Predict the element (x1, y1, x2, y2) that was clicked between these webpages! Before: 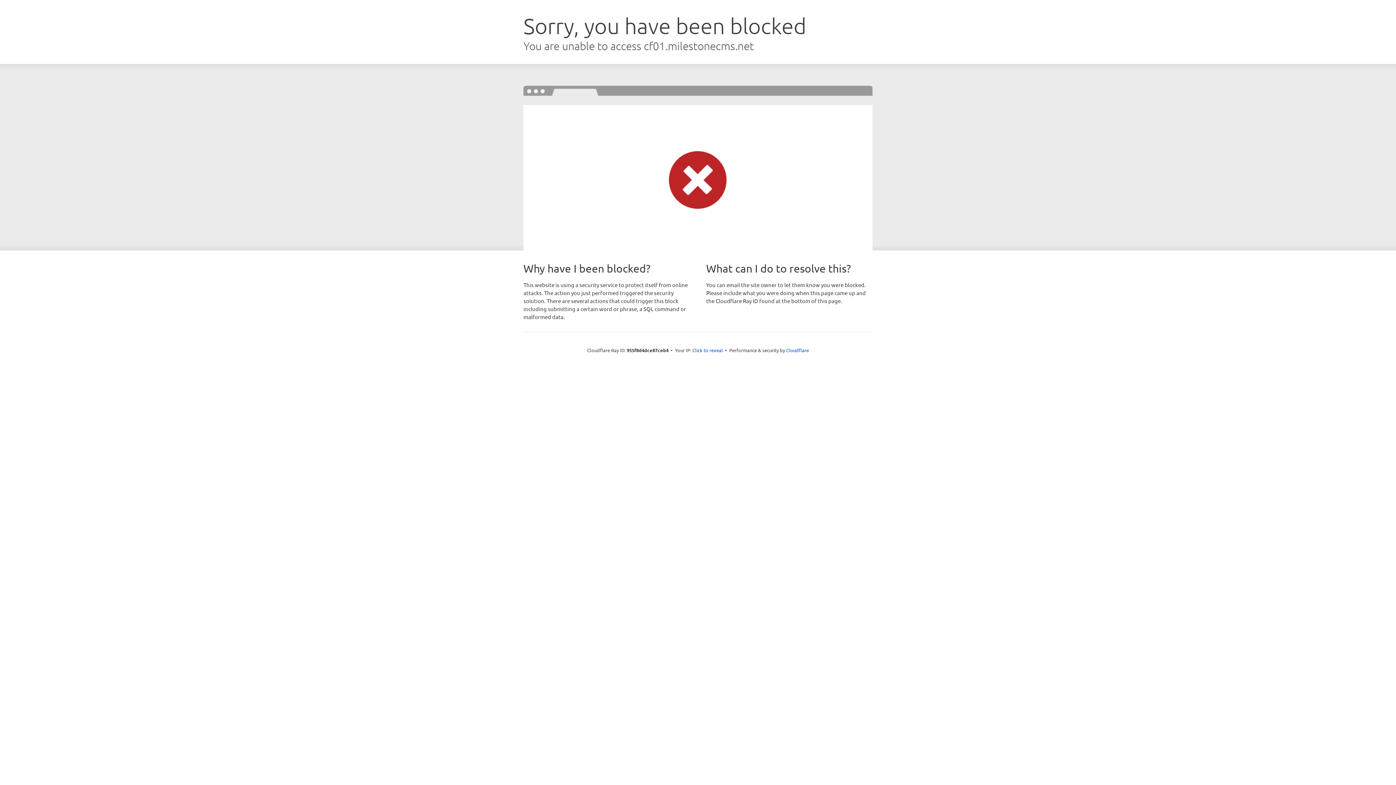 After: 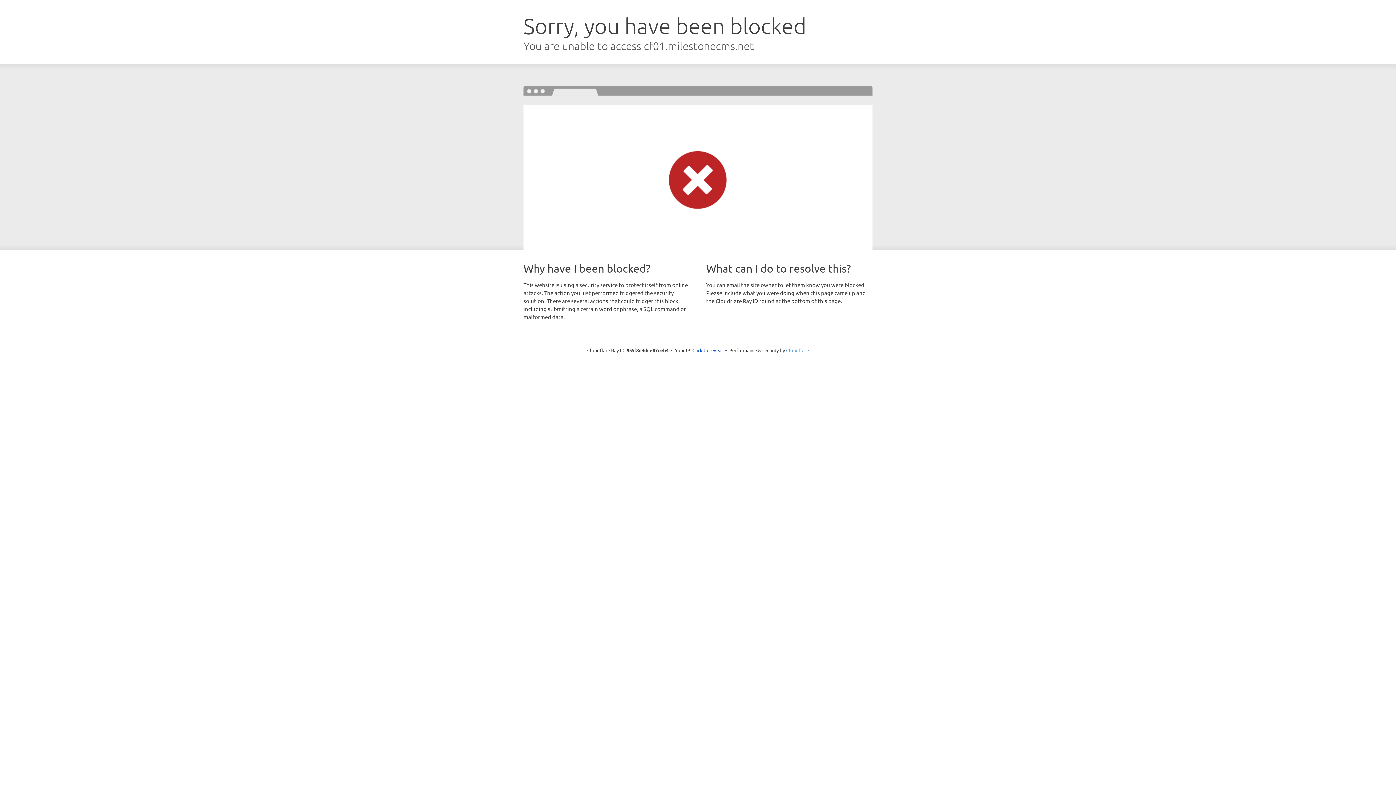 Action: bbox: (786, 347, 809, 353) label: Cloudflare